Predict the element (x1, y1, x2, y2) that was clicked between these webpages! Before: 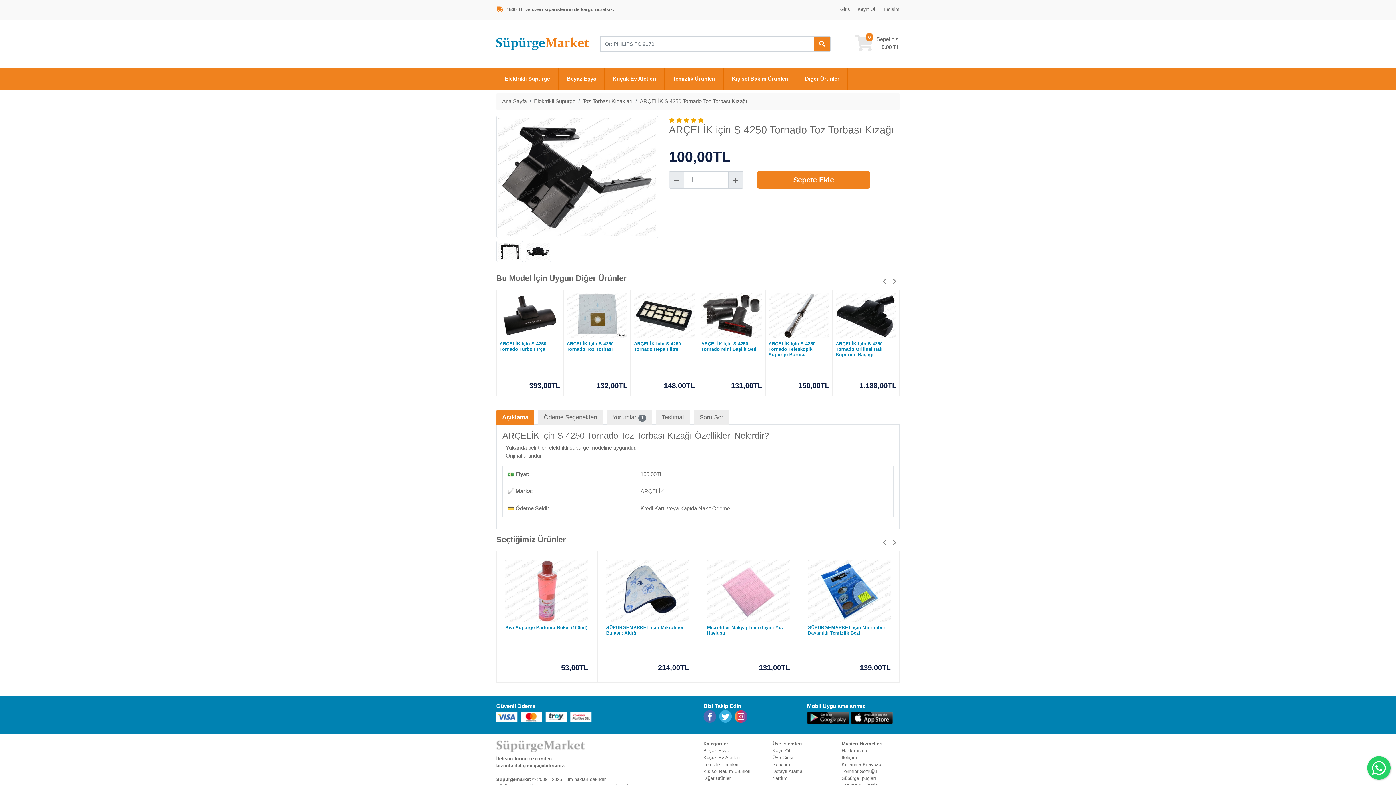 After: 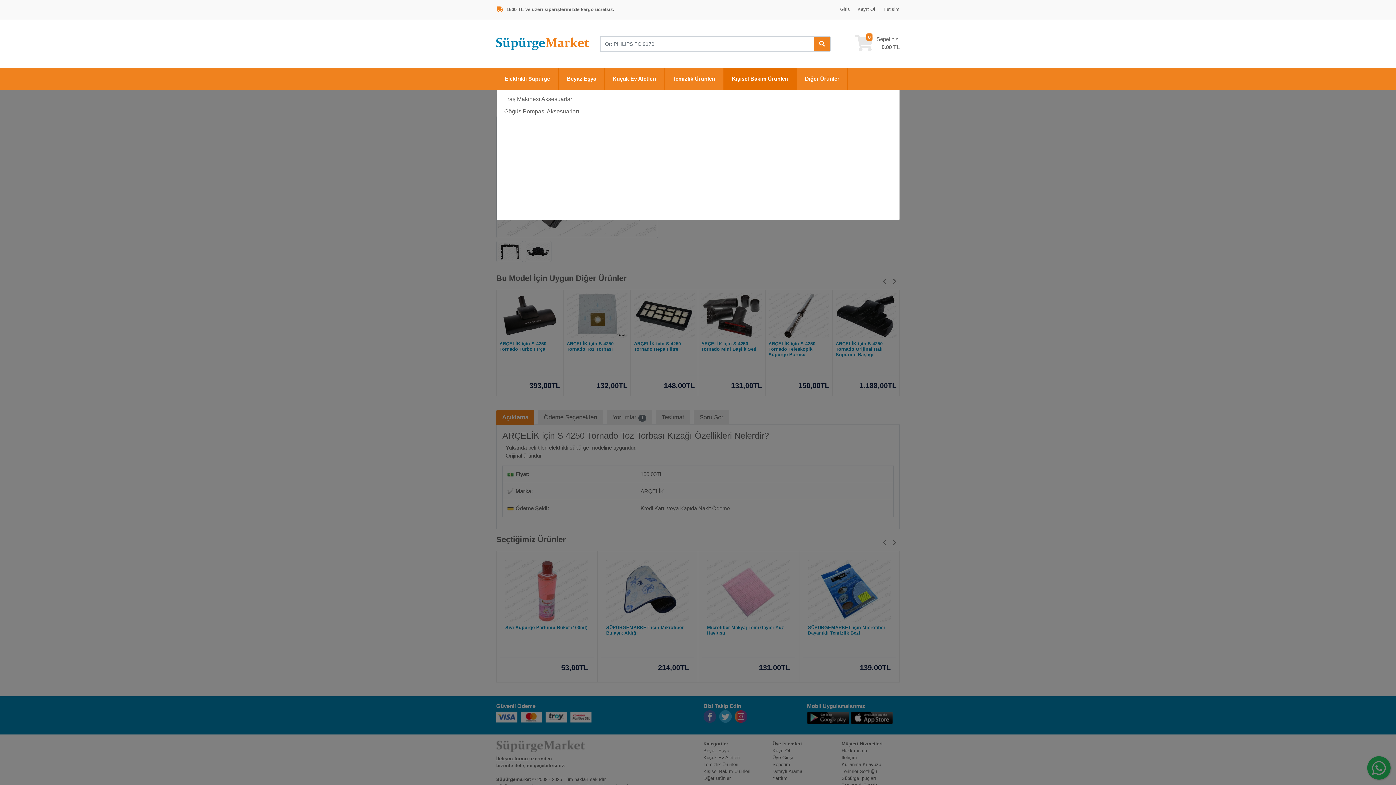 Action: bbox: (724, 68, 796, 89) label: Kişisel Bakım Ürünleri